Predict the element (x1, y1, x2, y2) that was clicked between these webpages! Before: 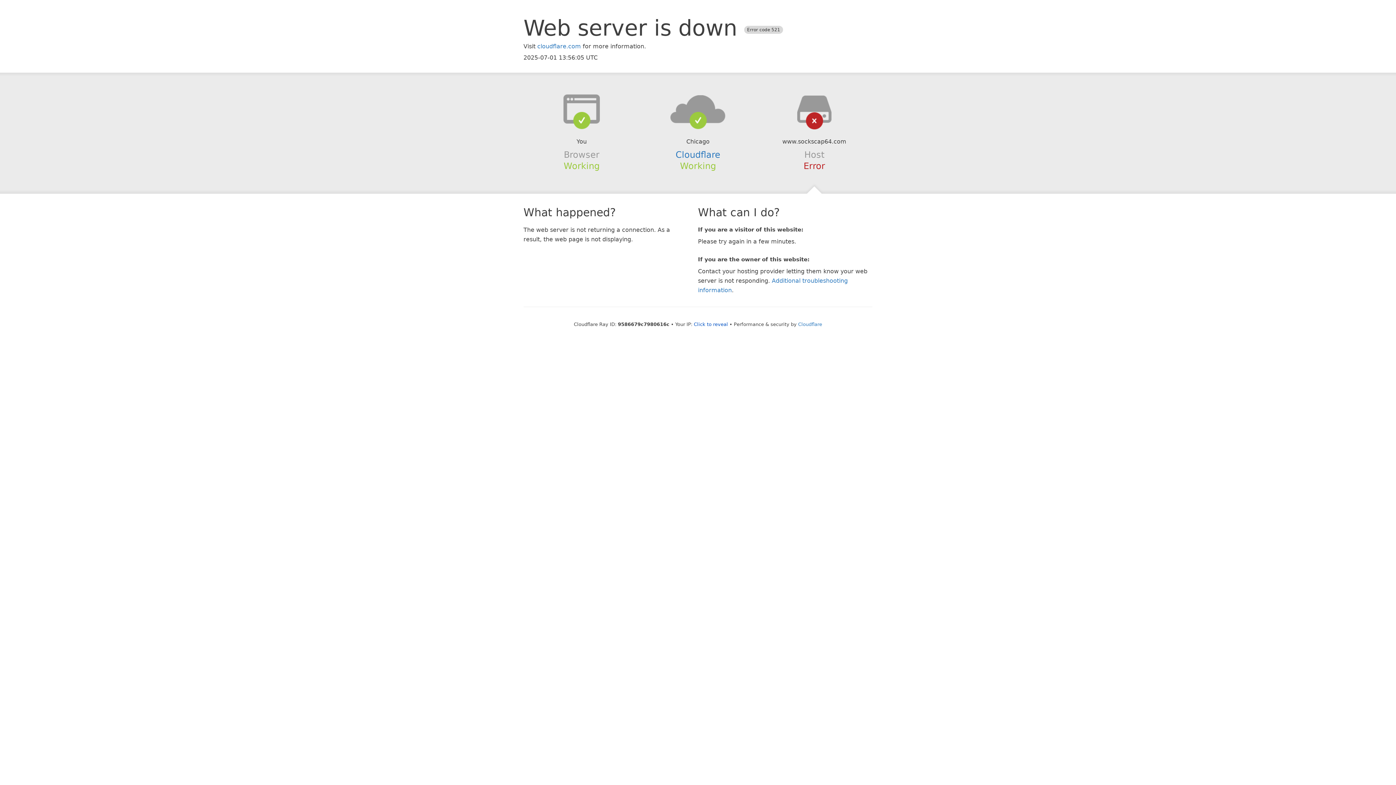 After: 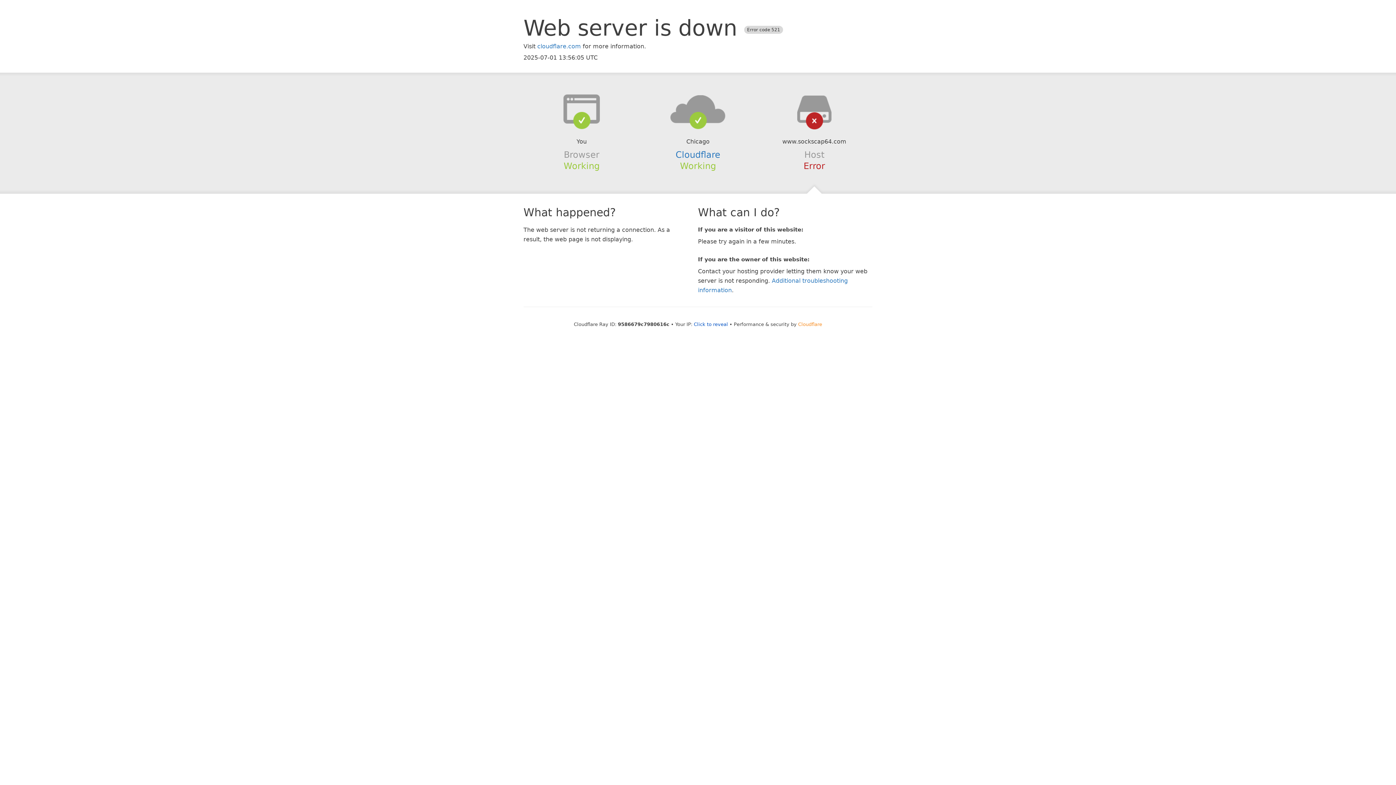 Action: bbox: (798, 321, 822, 327) label: Cloudflare